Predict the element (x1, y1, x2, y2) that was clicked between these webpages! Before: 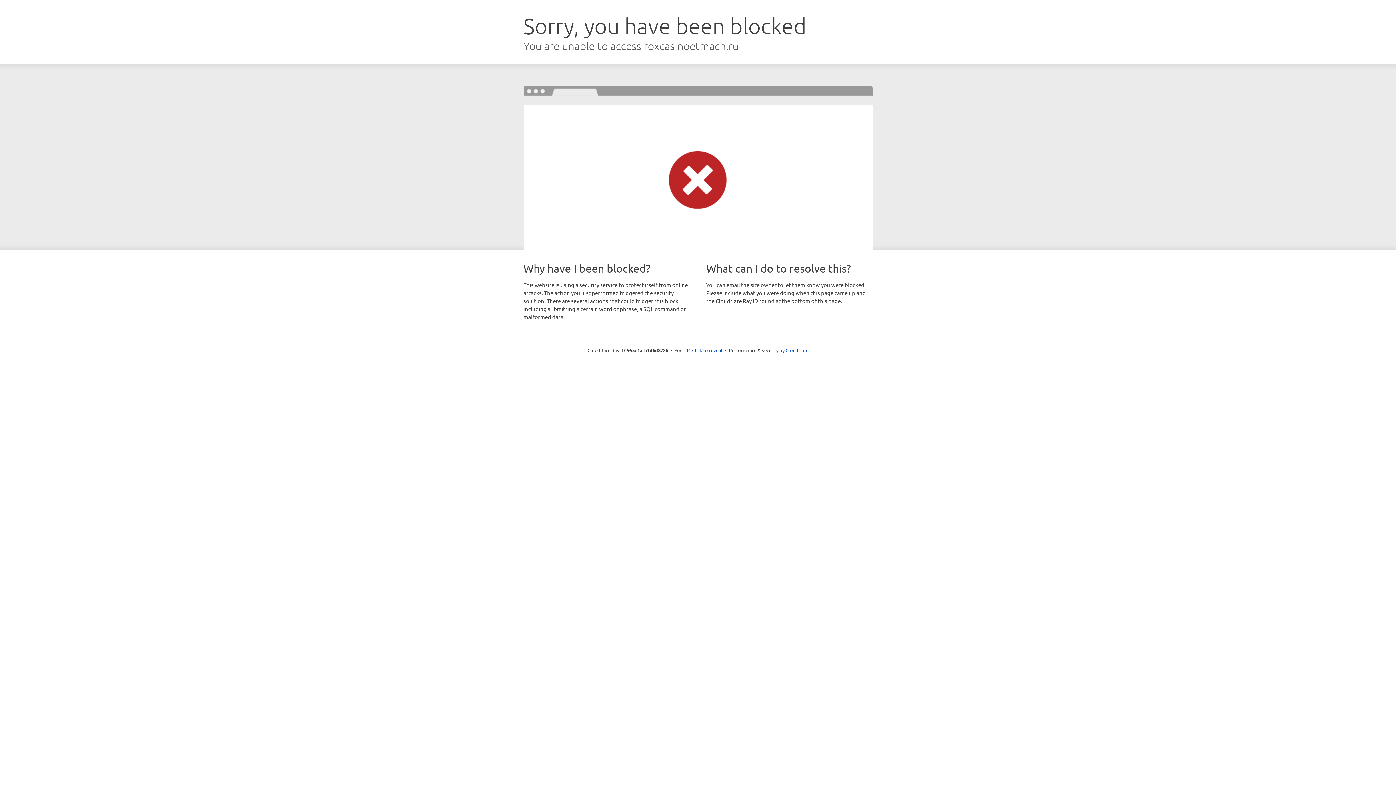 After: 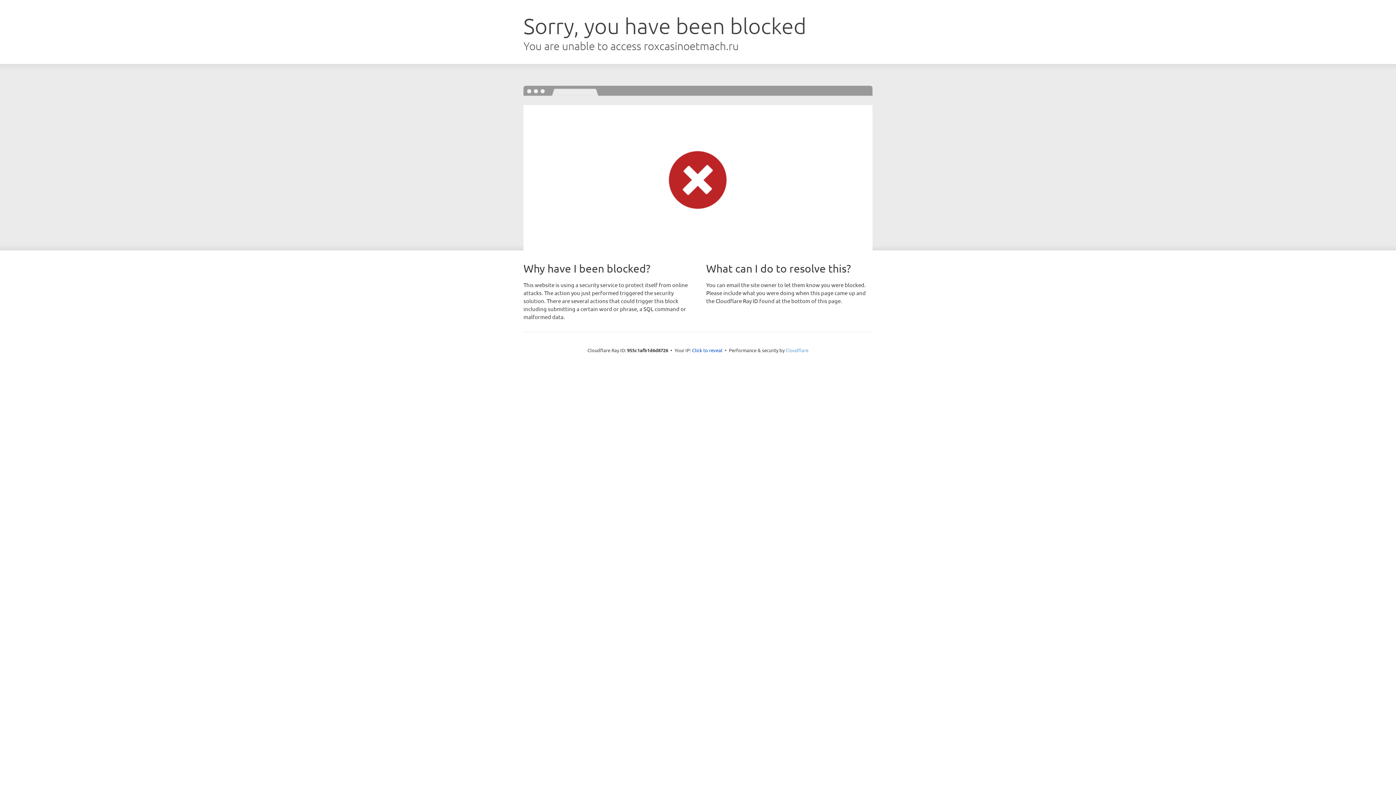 Action: bbox: (785, 347, 808, 353) label: Cloudflare